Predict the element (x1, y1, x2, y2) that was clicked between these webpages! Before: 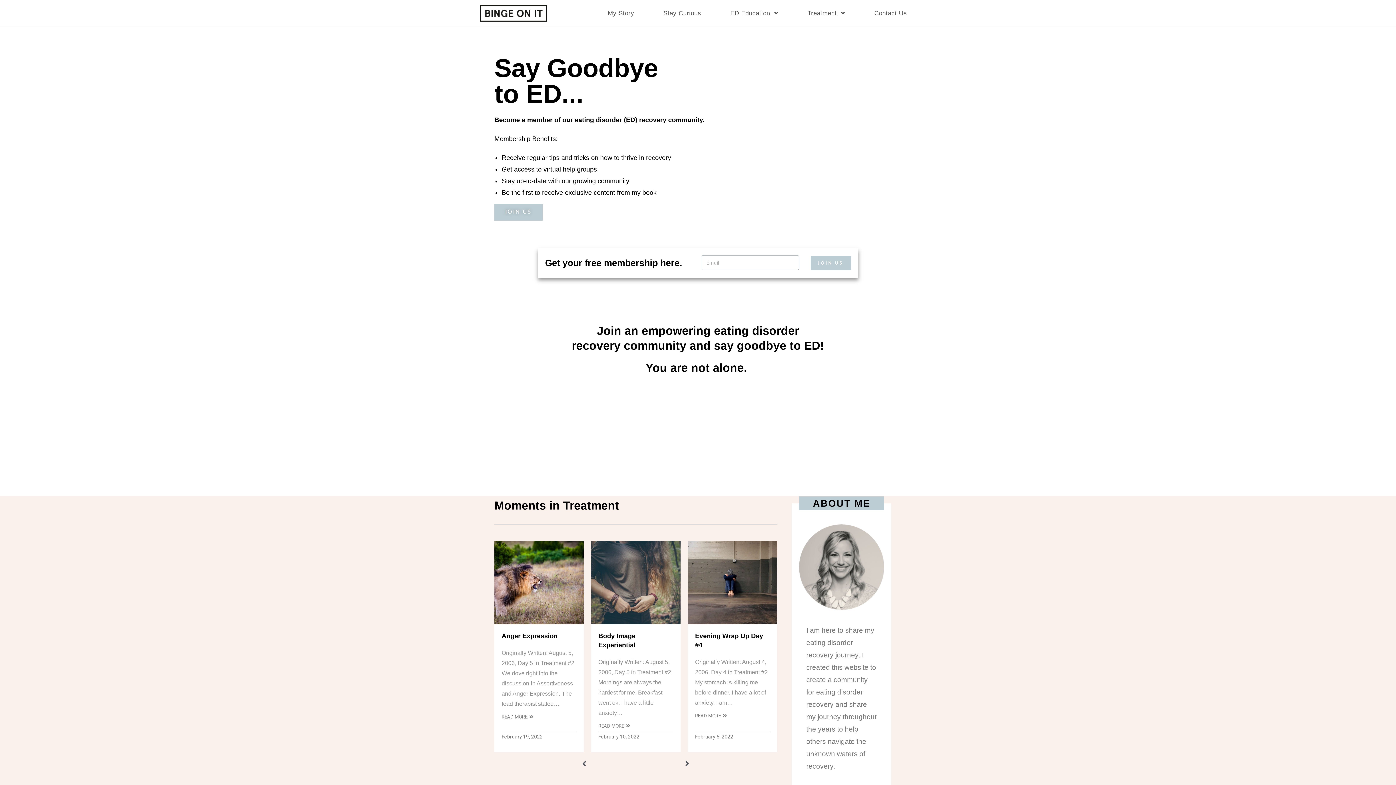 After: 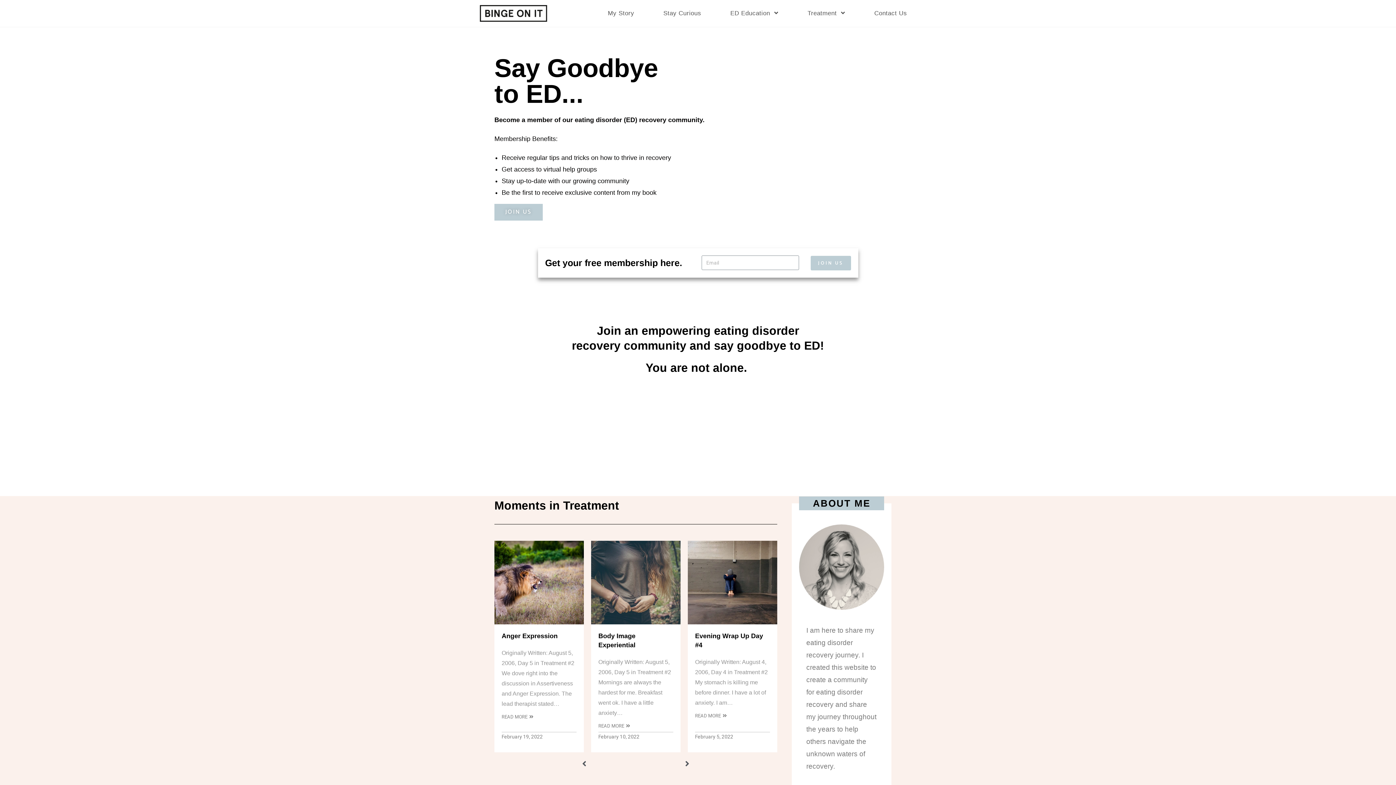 Action: bbox: (480, 10, 547, 15)